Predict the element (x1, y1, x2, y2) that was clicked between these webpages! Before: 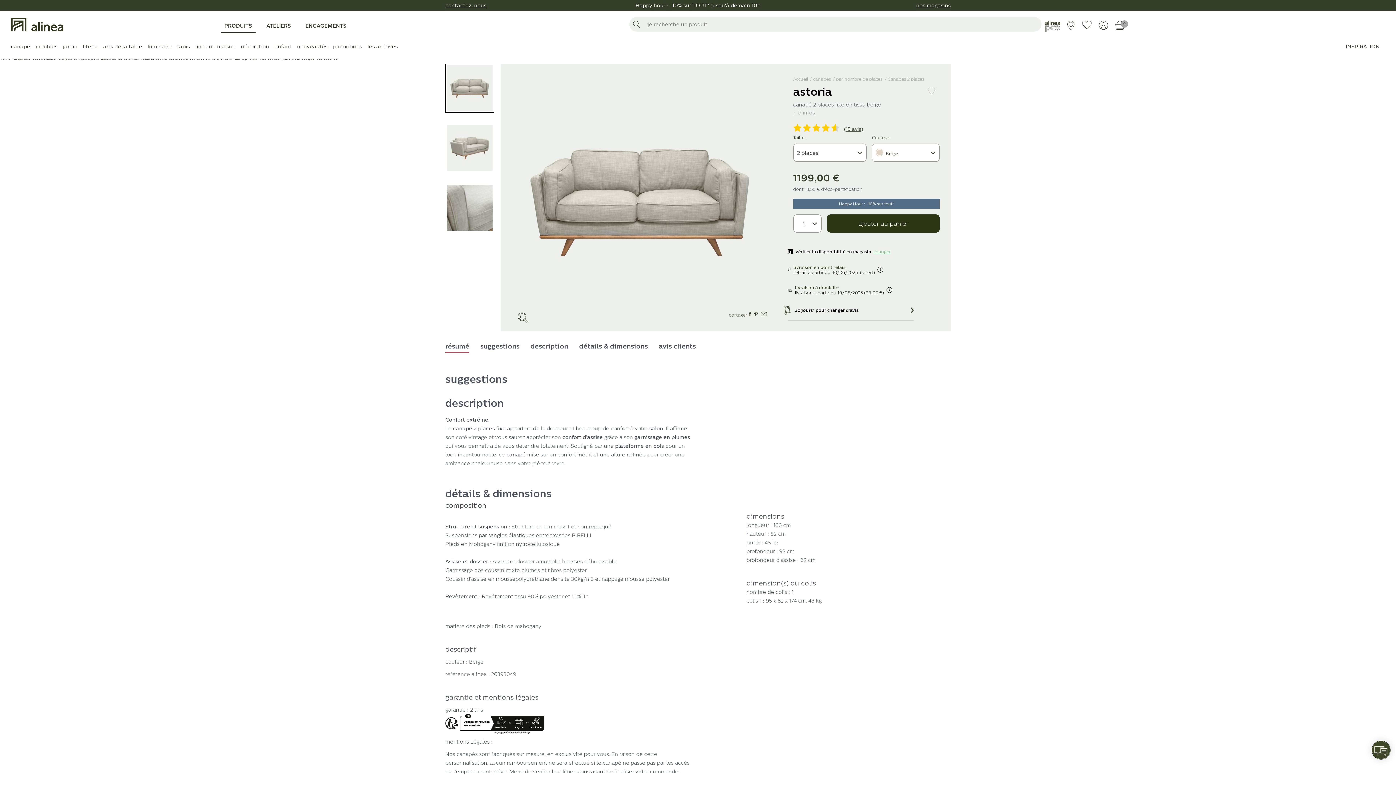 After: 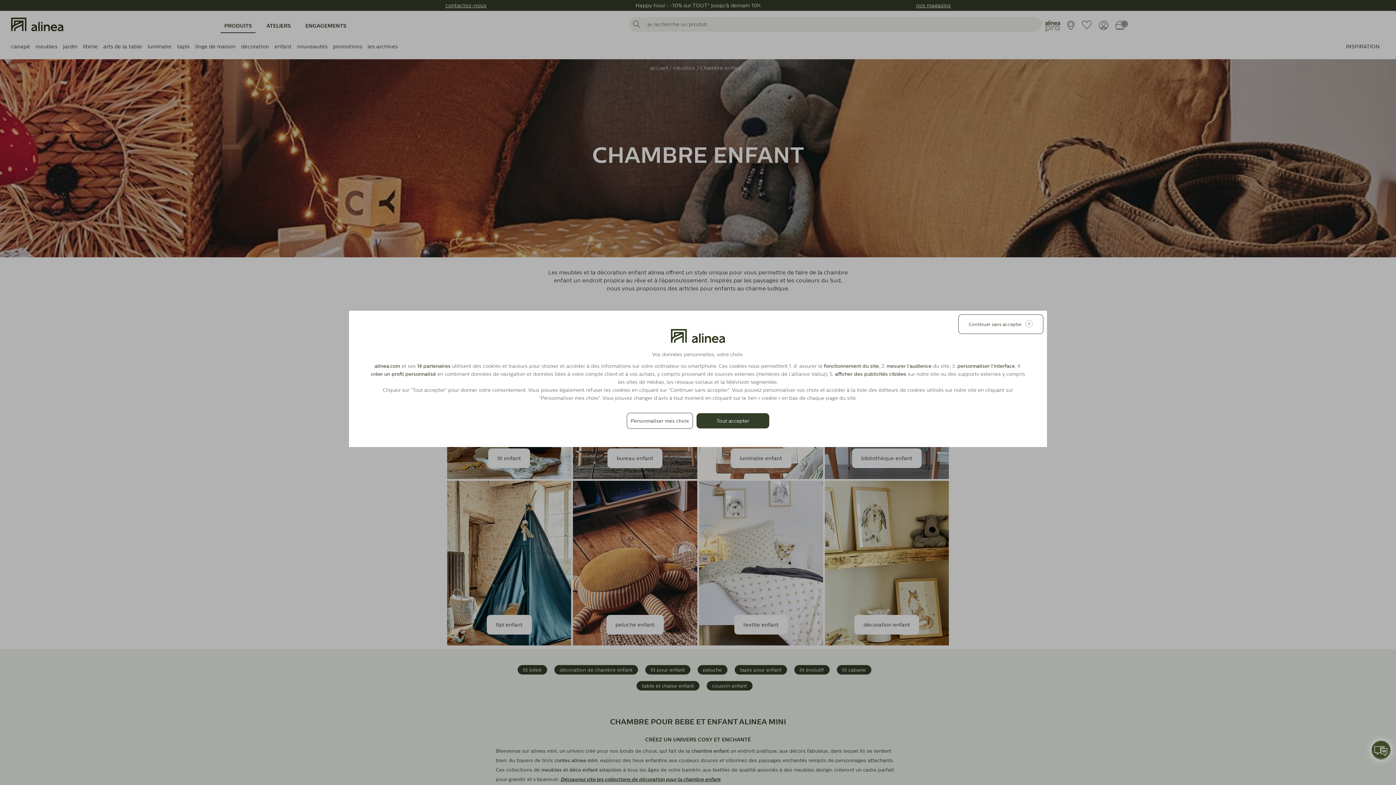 Action: bbox: (274, 38, 297, 59) label: enfant